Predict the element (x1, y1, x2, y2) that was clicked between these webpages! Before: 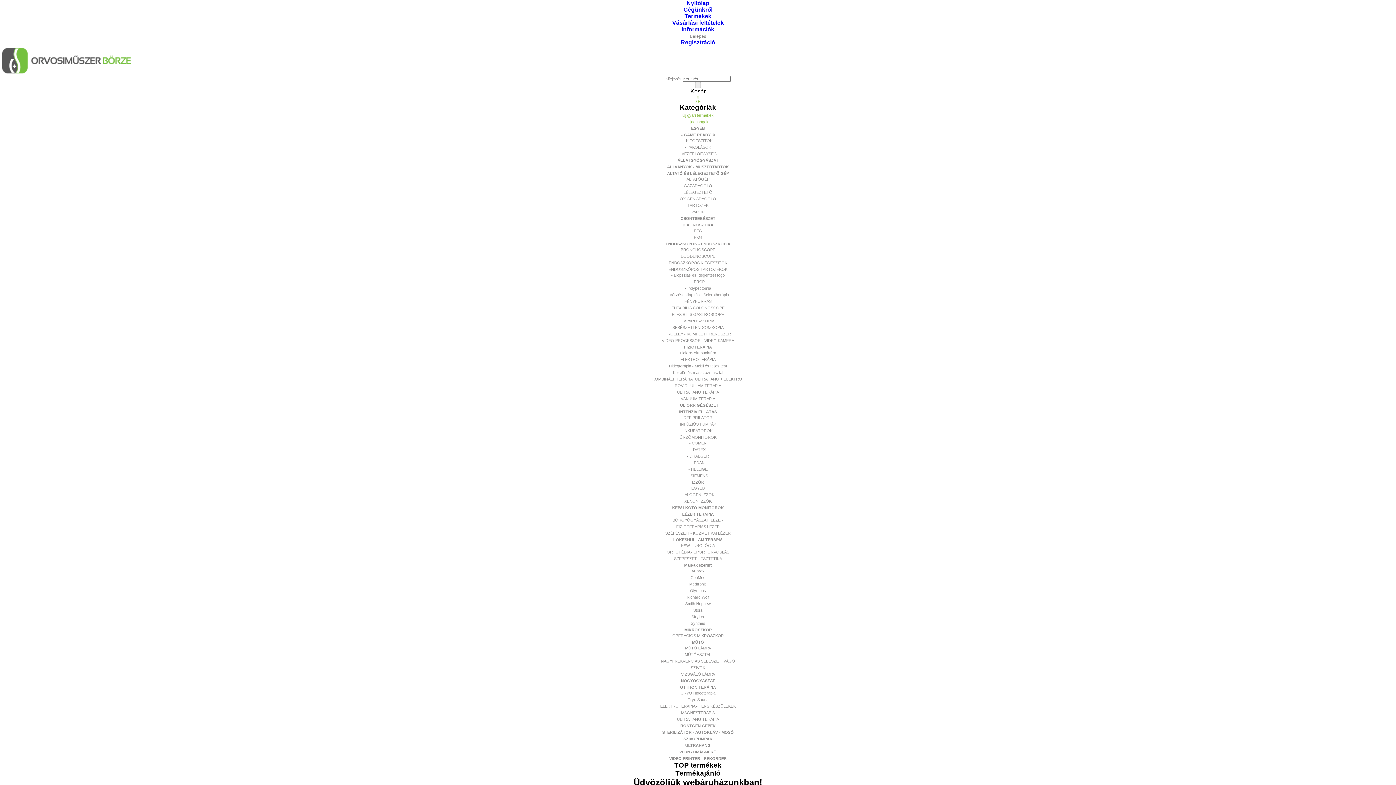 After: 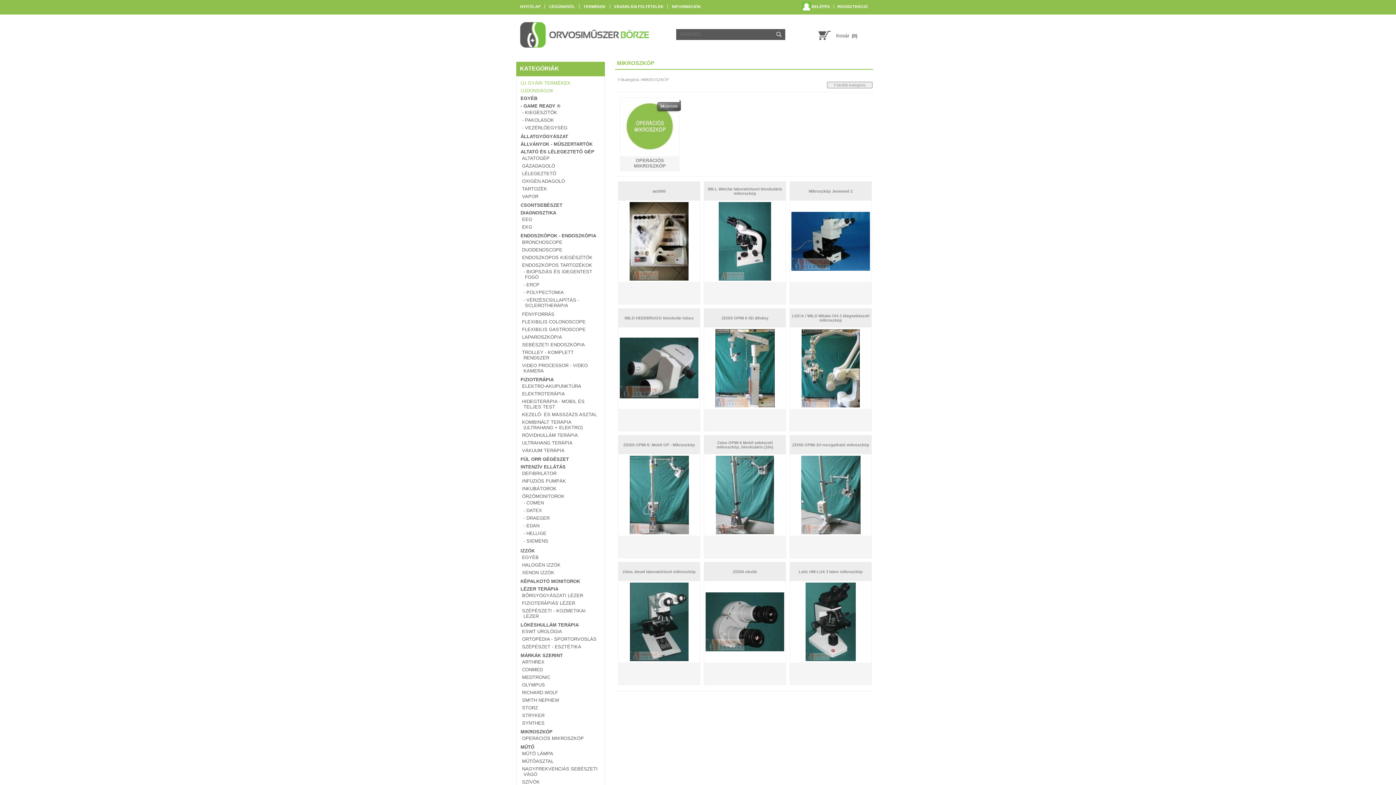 Action: bbox: (684, 628, 711, 632) label: MIKROSZKÓP